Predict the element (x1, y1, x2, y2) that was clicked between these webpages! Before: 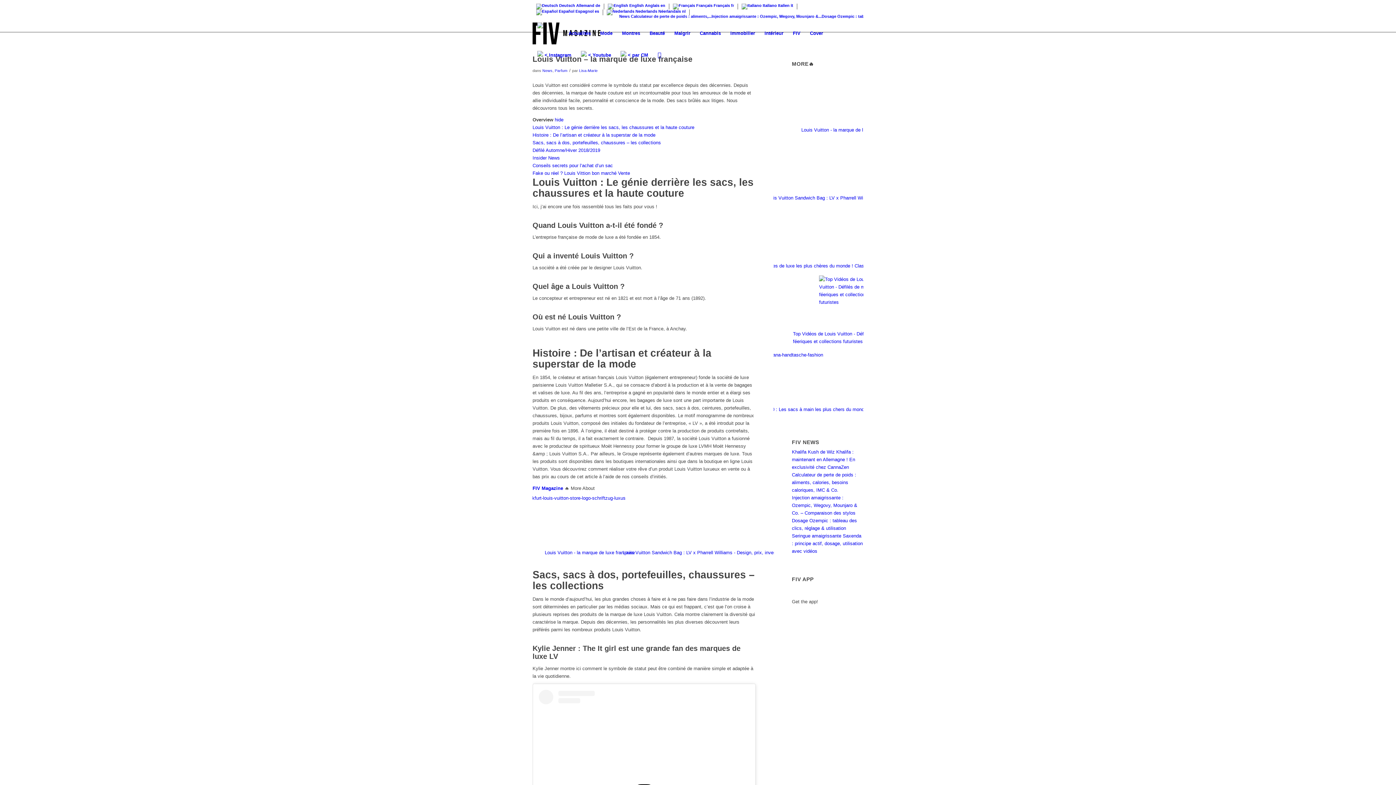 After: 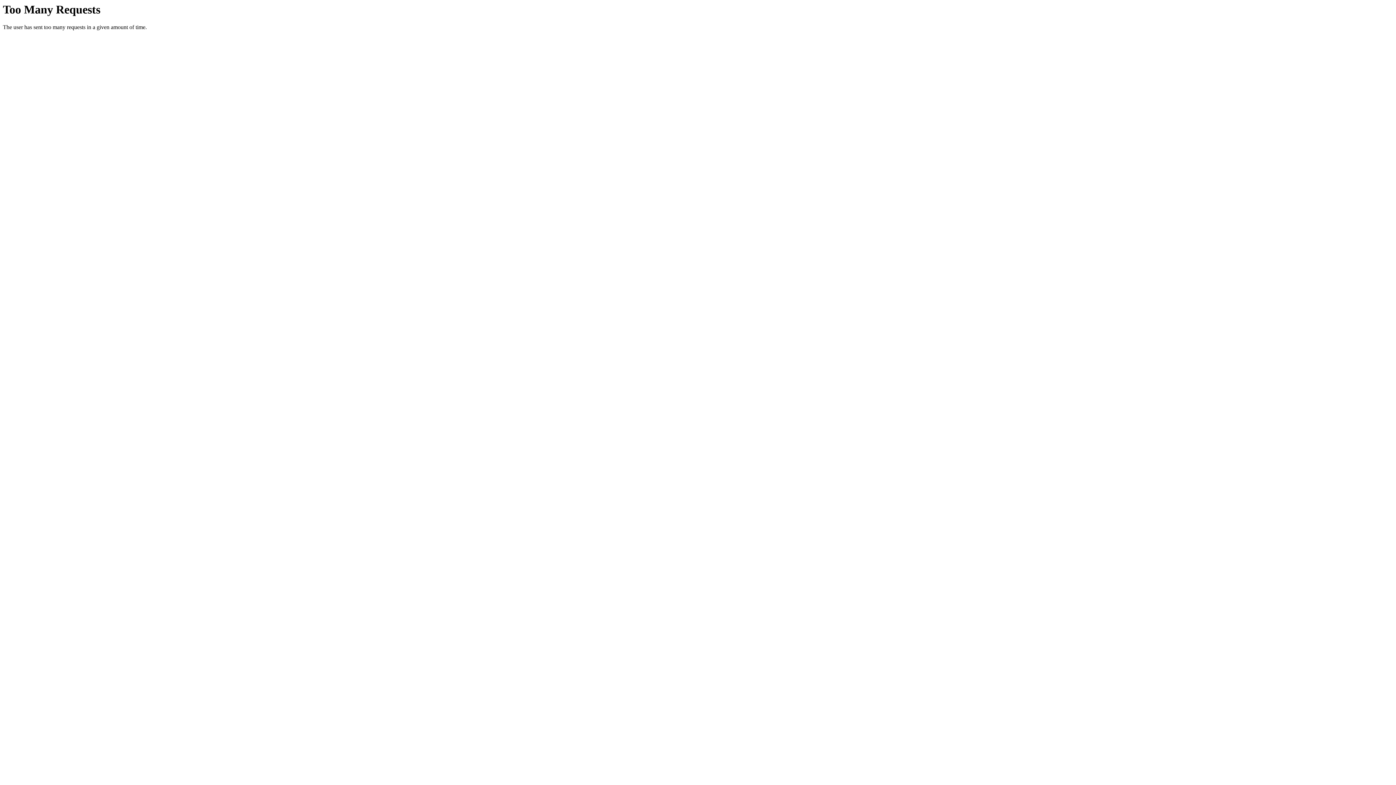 Action: bbox: (554, 68, 567, 72) label: Parfum